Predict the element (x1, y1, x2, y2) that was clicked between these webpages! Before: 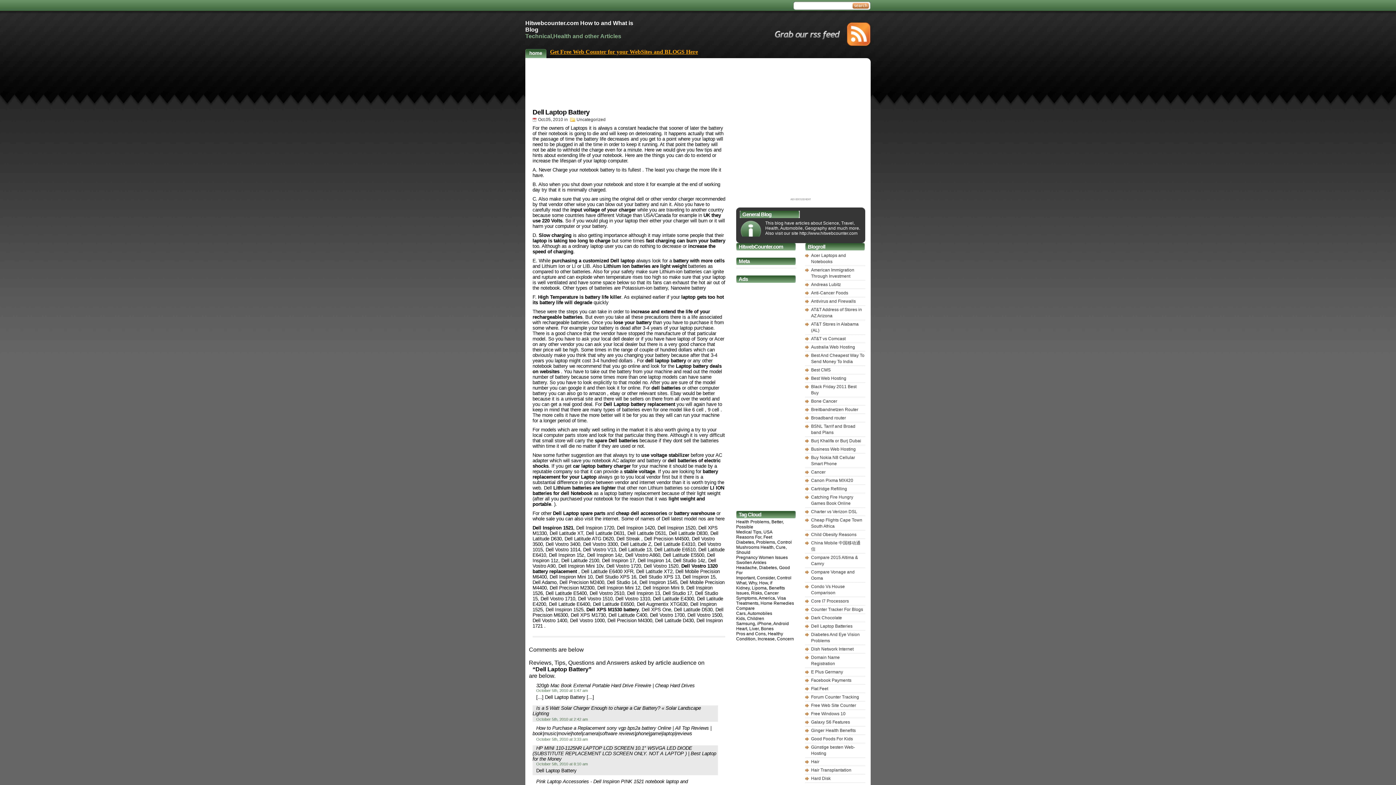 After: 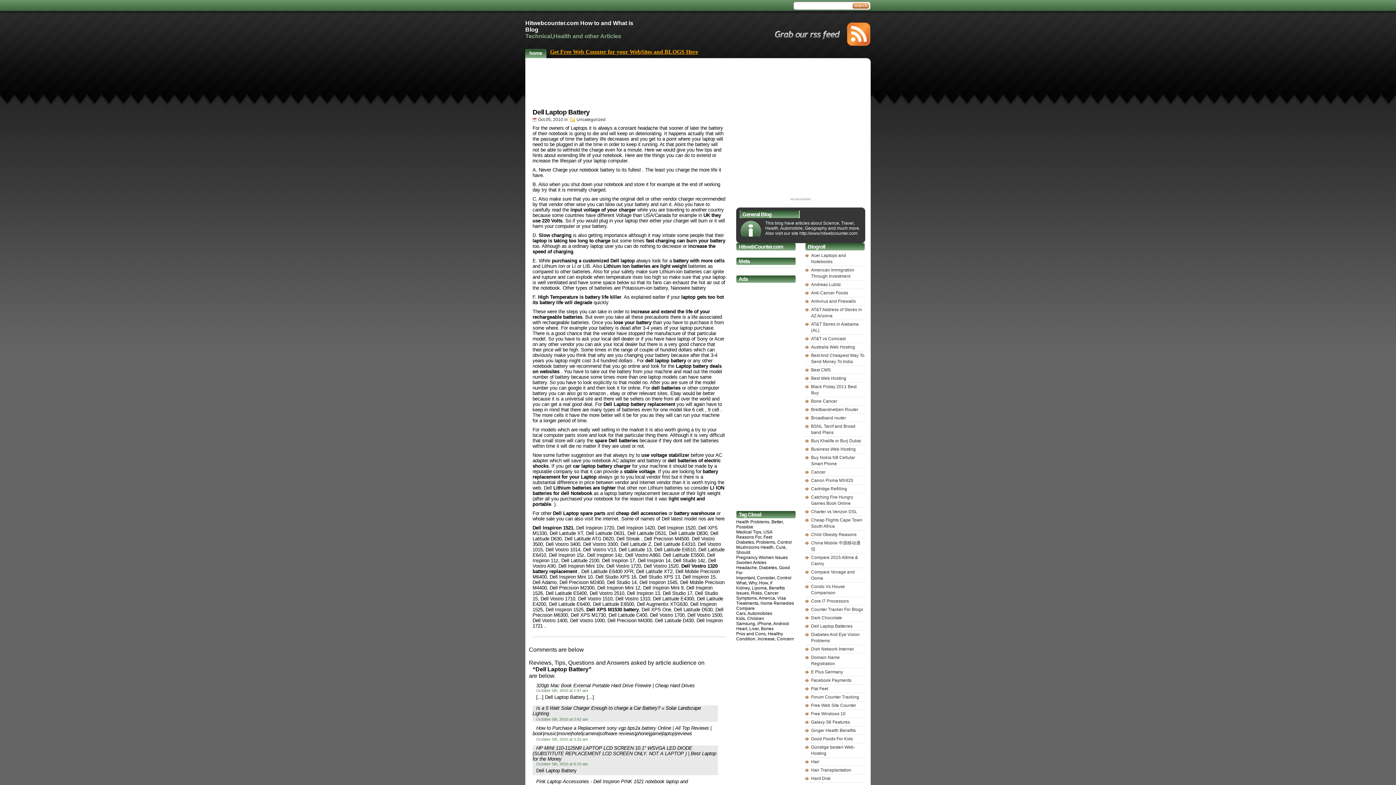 Action: bbox: (811, 624, 852, 629) label: Dell Laptop Batteries